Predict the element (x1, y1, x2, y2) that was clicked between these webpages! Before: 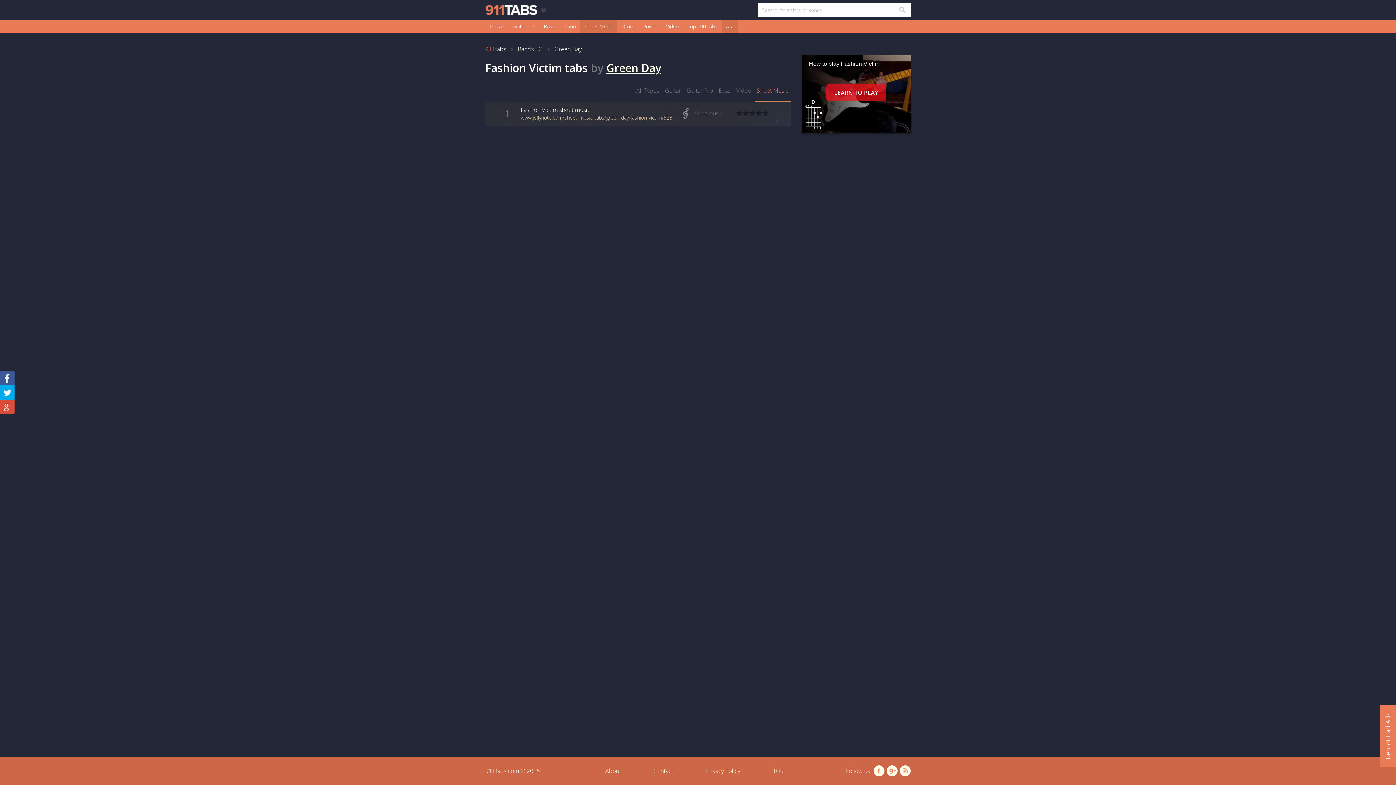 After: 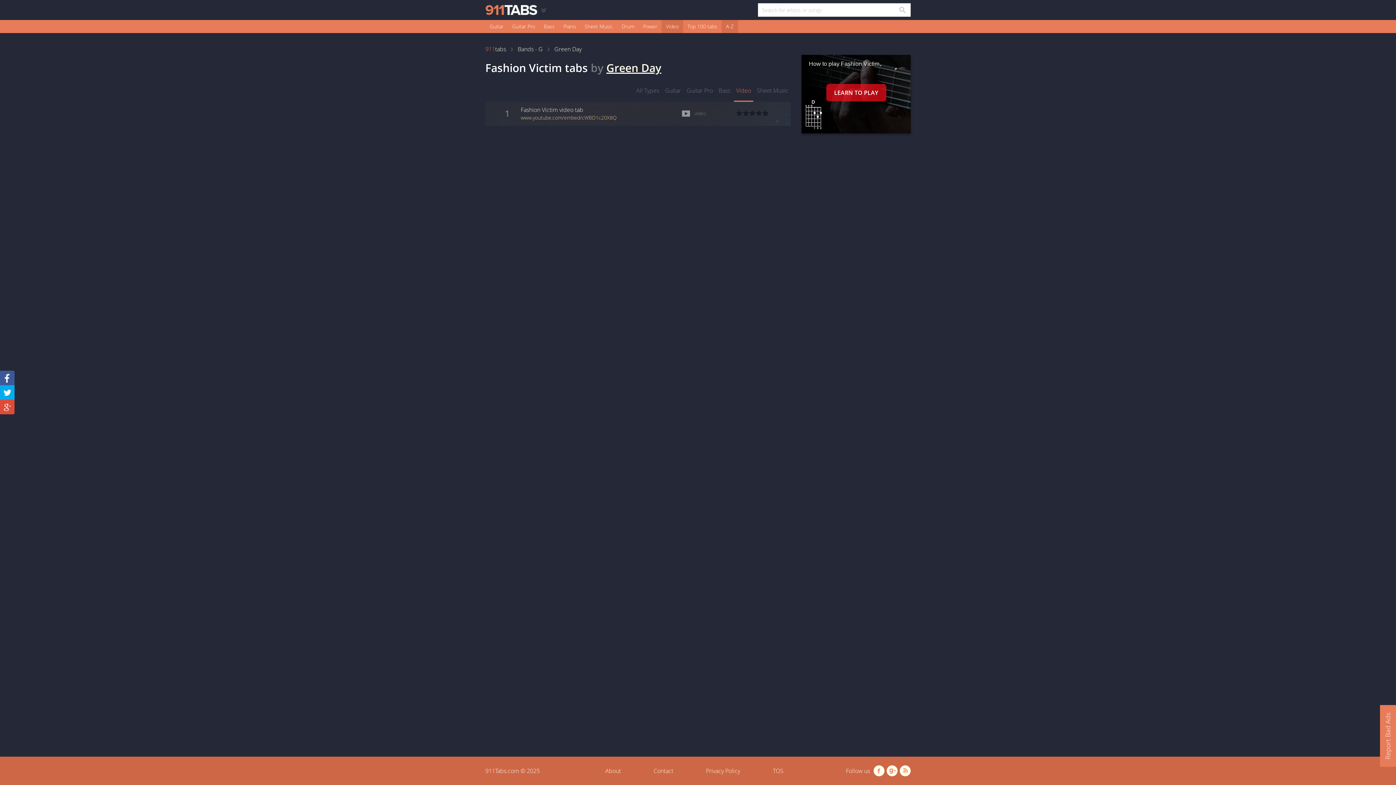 Action: label: Video bbox: (734, 80, 753, 100)